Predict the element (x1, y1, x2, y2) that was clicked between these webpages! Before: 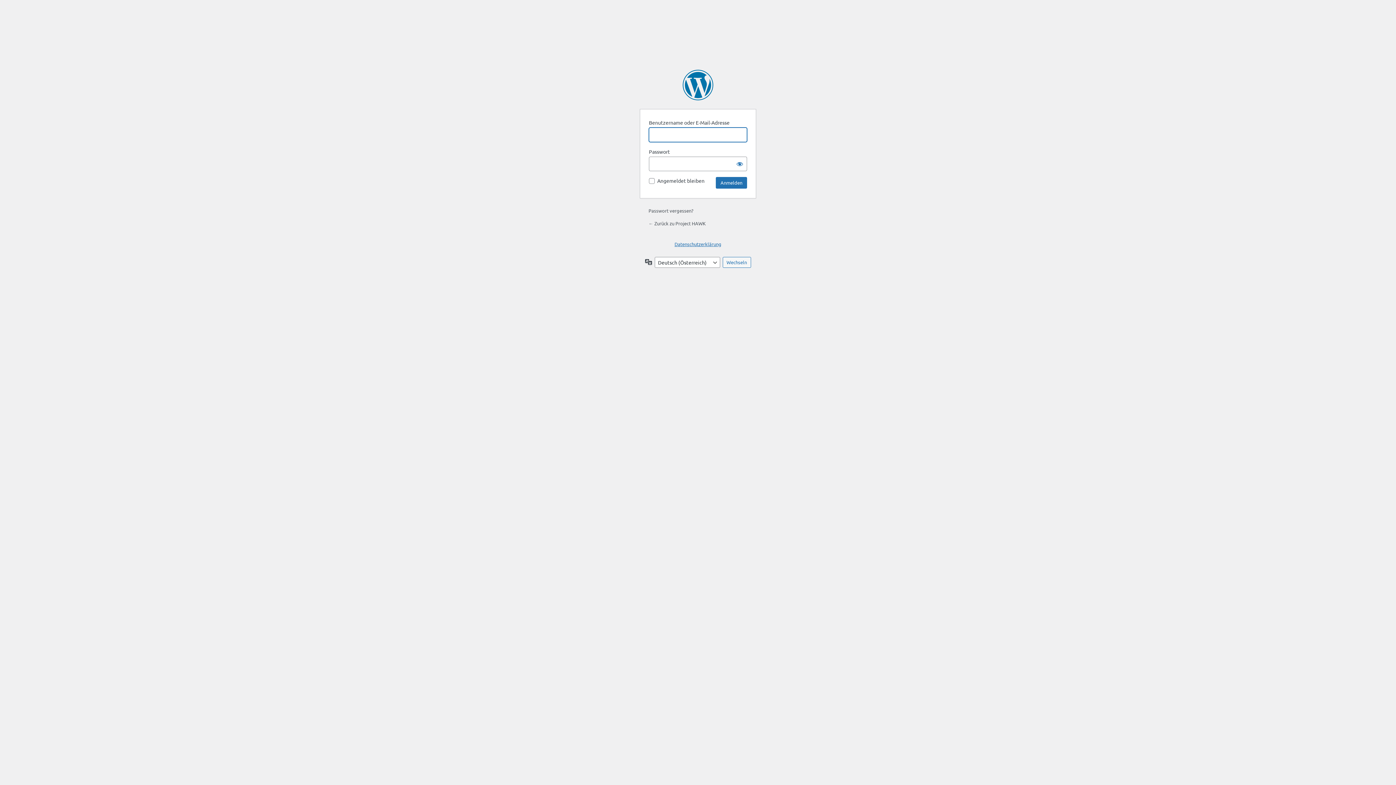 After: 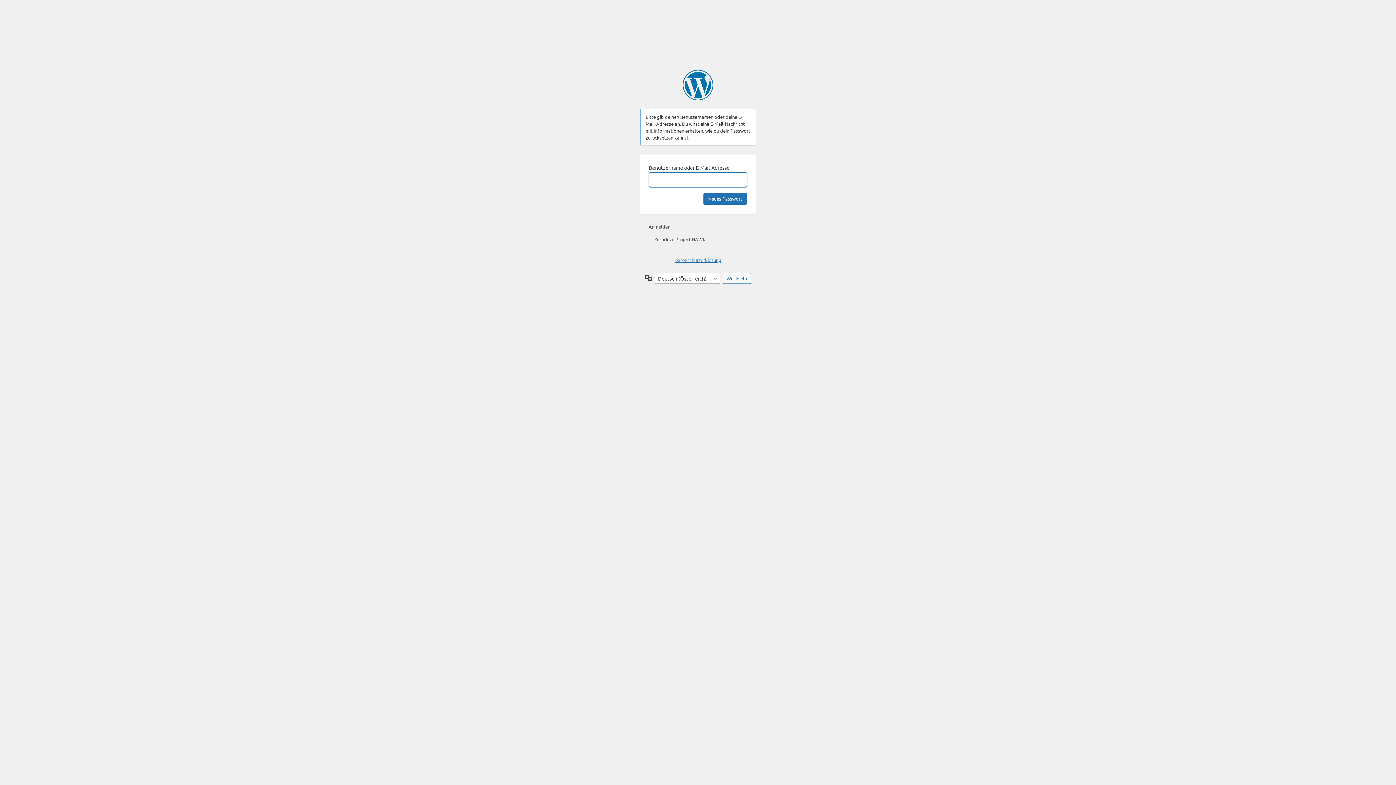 Action: label: Passwort vergessen? bbox: (648, 207, 693, 213)